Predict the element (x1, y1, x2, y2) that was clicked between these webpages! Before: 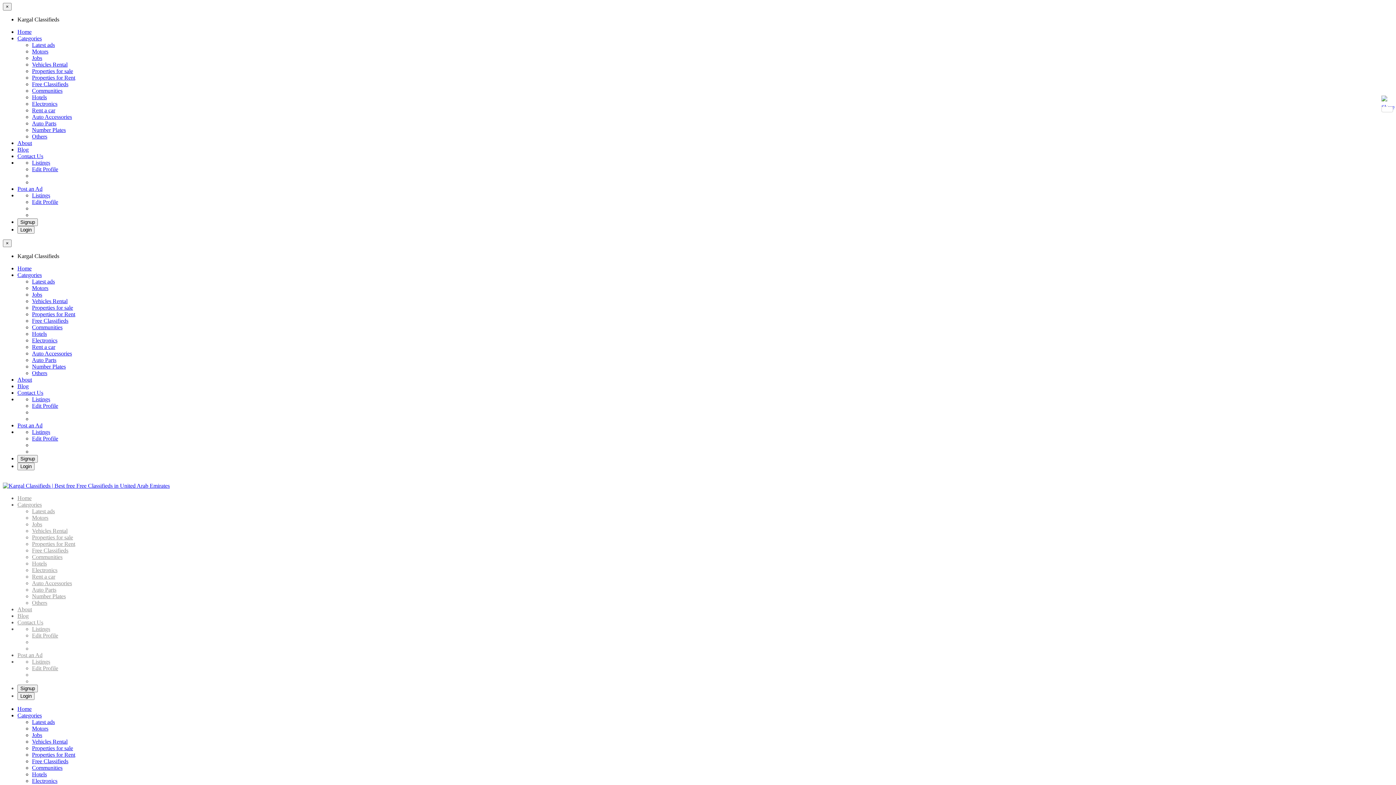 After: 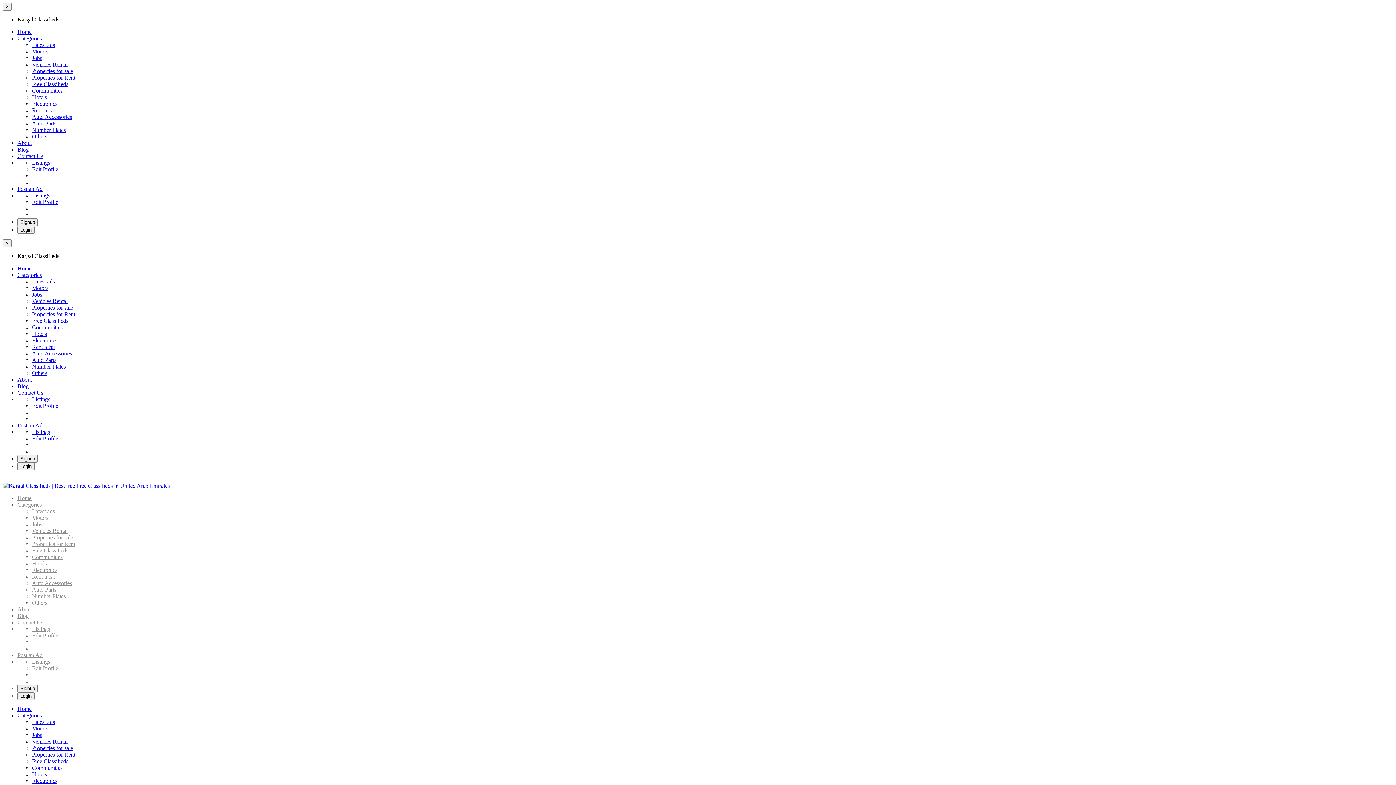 Action: label: Login bbox: (17, 226, 34, 232)